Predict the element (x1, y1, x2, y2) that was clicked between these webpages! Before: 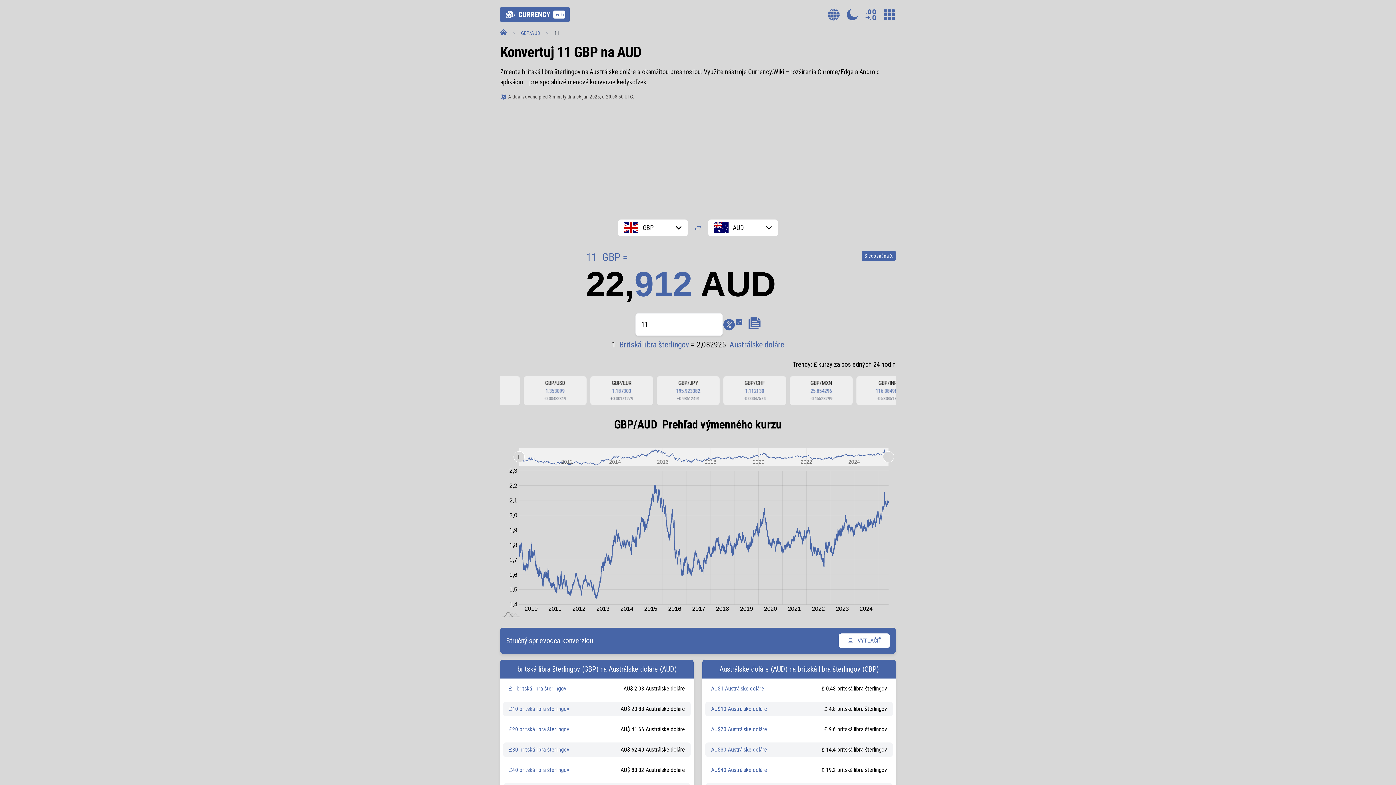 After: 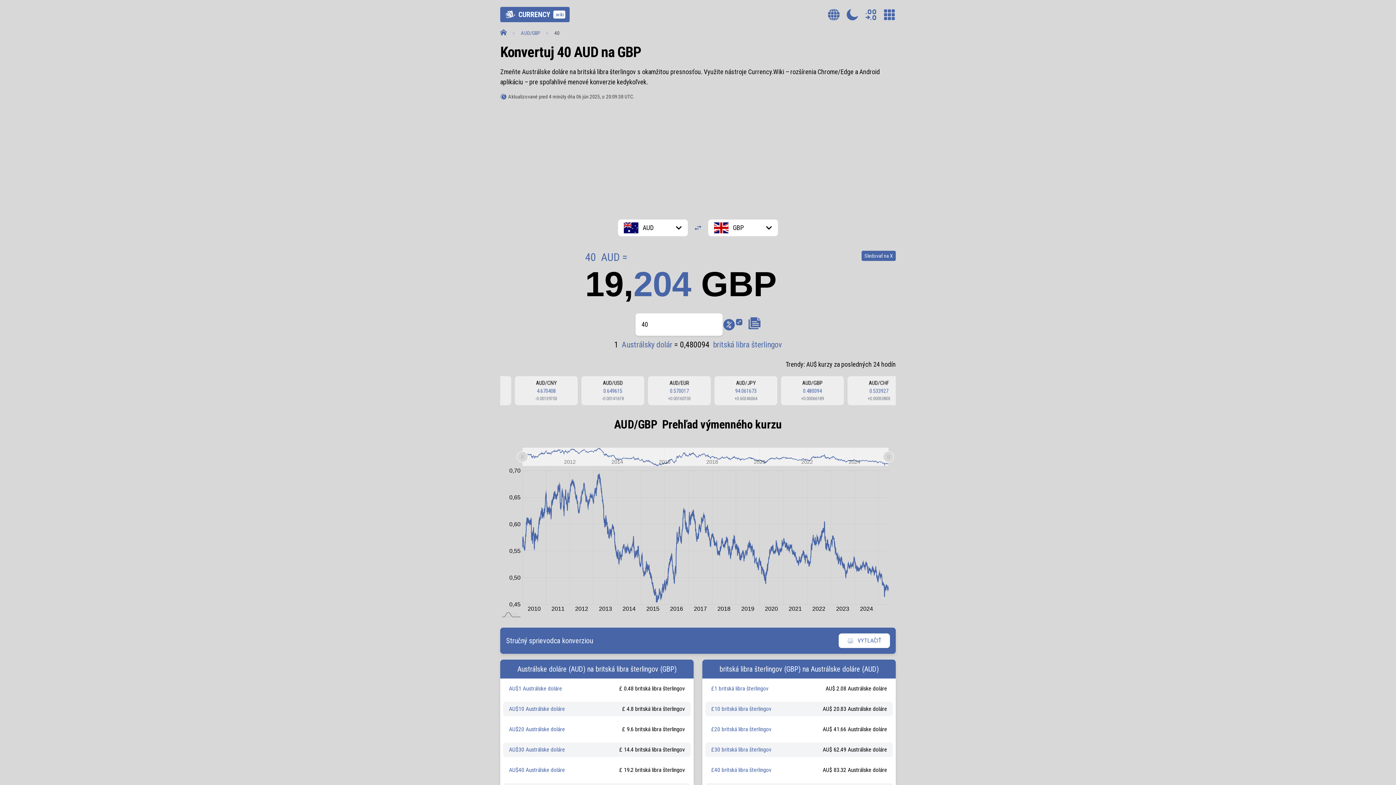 Action: label: AU$40 Austrálske doláre bbox: (711, 766, 767, 773)